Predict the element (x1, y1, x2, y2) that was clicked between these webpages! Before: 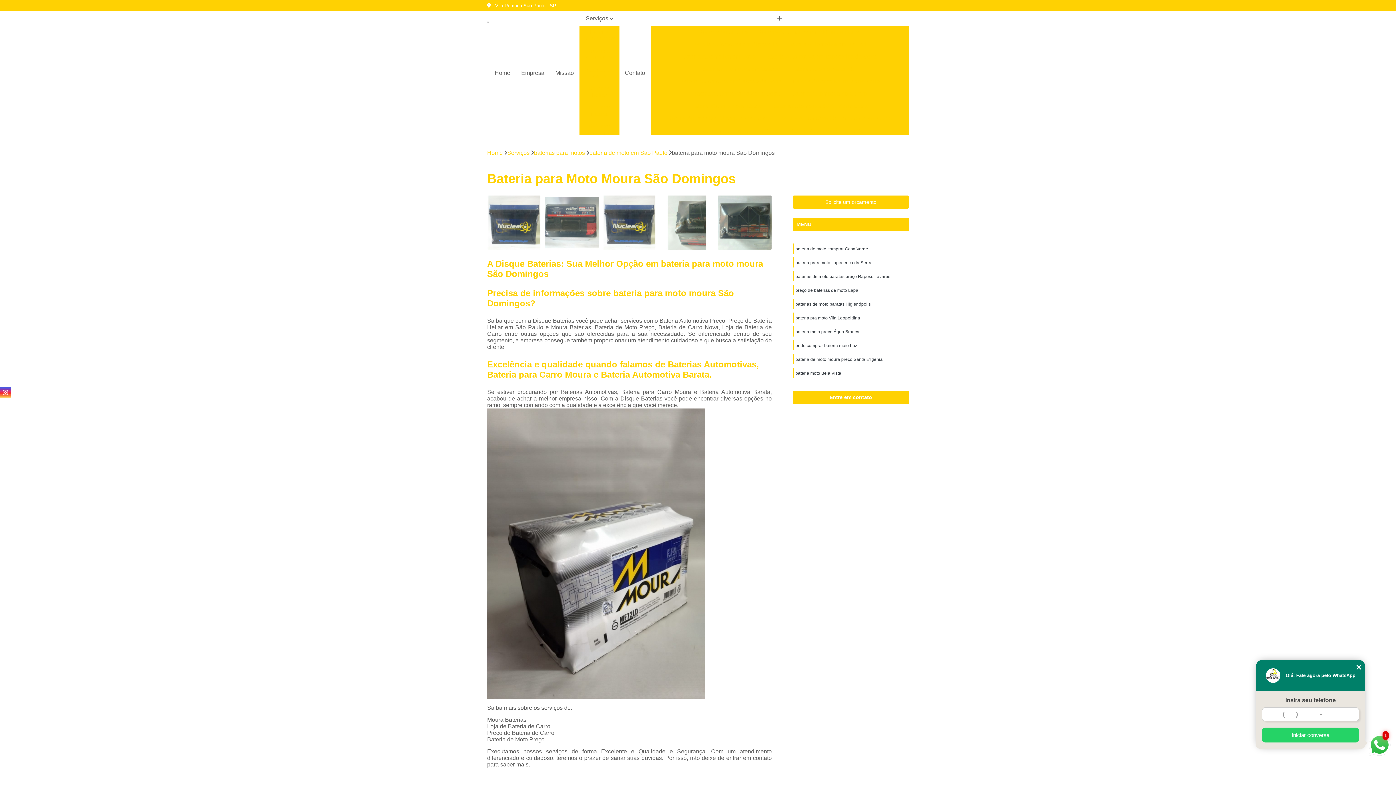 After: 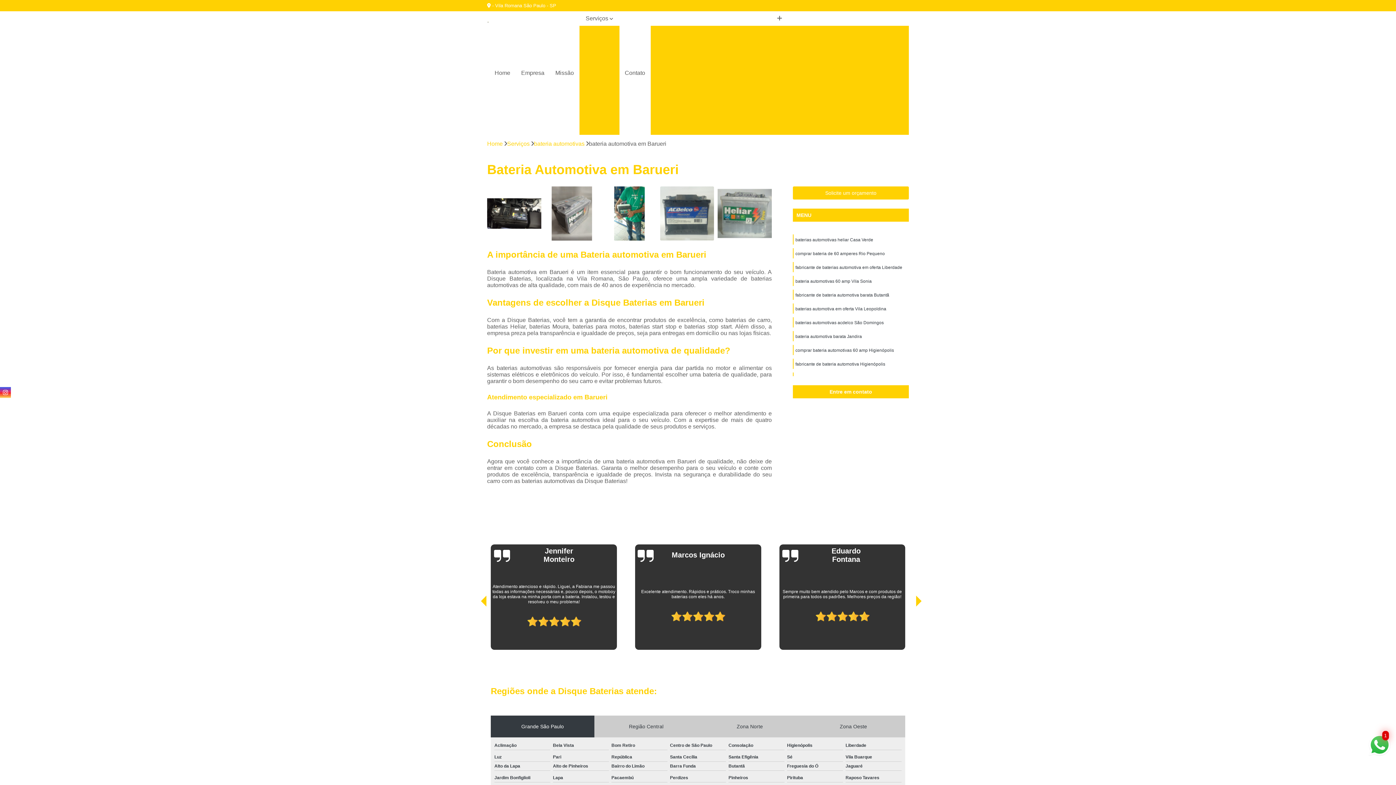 Action: label: Bateria Automotiva em Barueri bbox: (783, 38, 871, 50)